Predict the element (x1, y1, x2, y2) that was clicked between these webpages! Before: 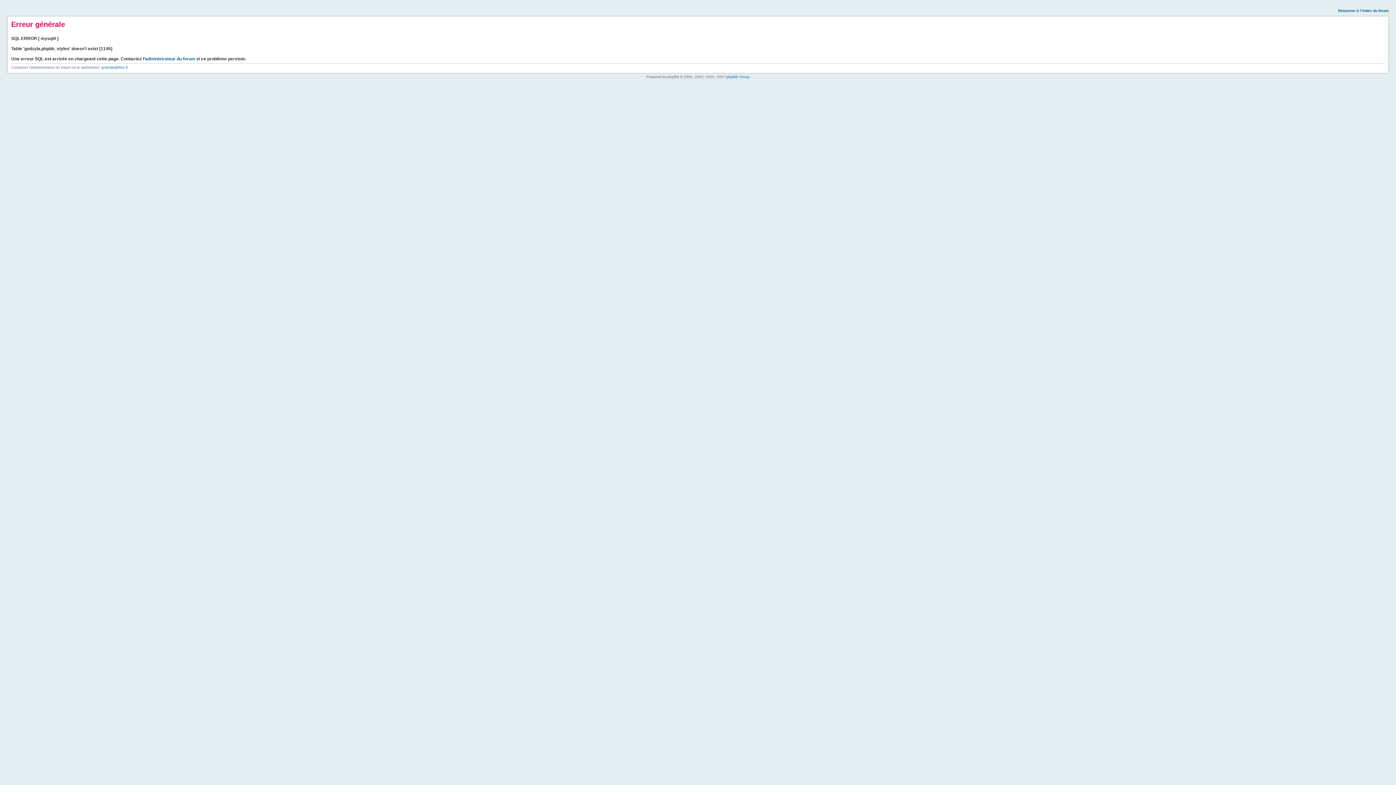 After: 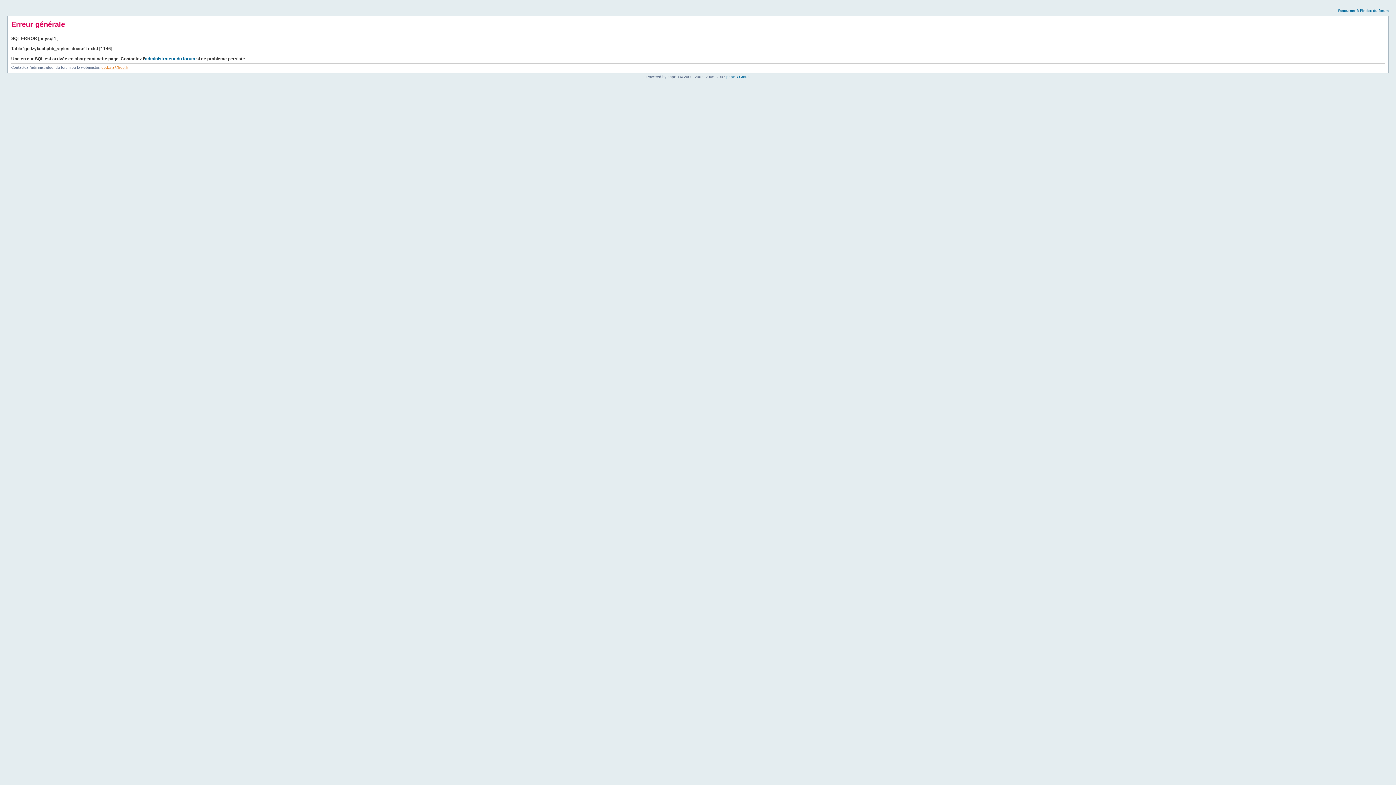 Action: bbox: (101, 65, 128, 69) label: godzyla@free.fr